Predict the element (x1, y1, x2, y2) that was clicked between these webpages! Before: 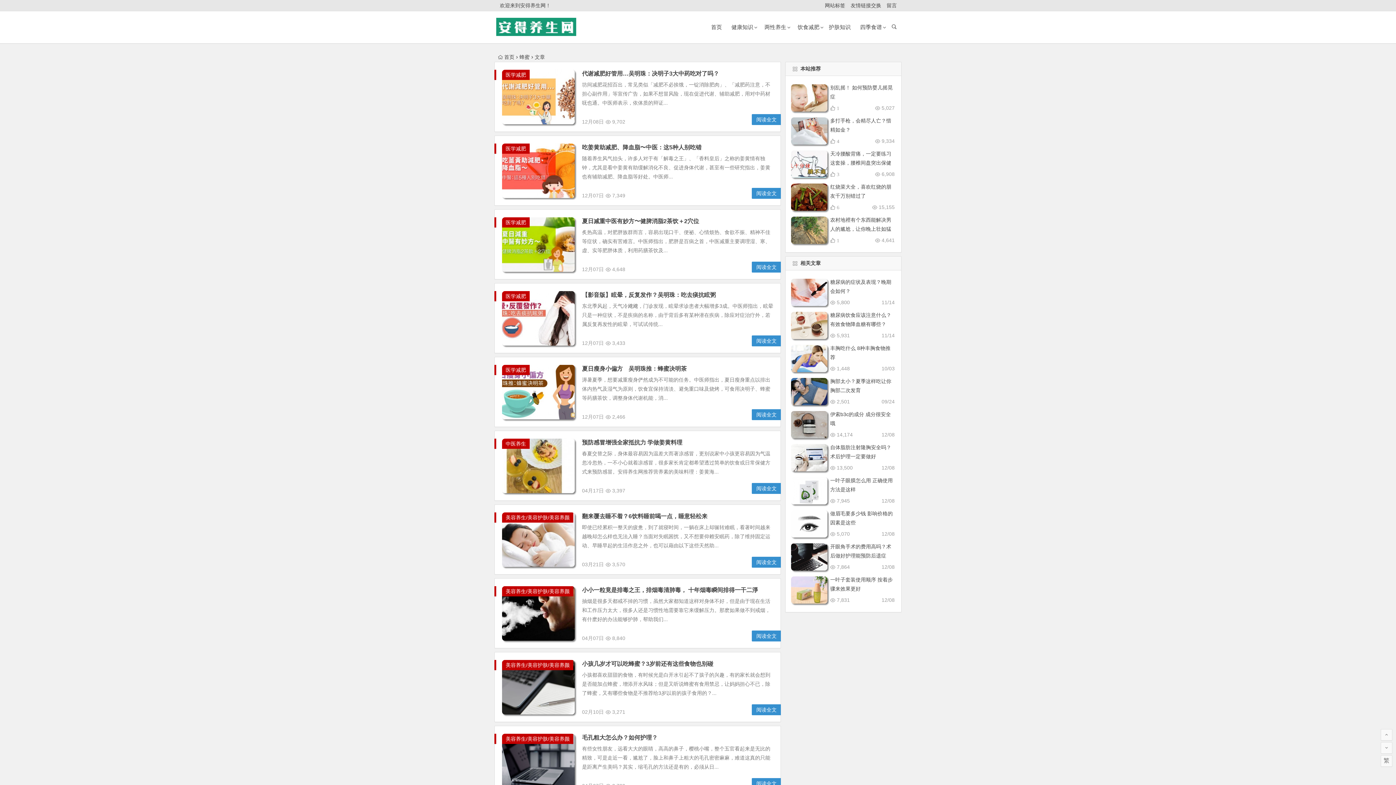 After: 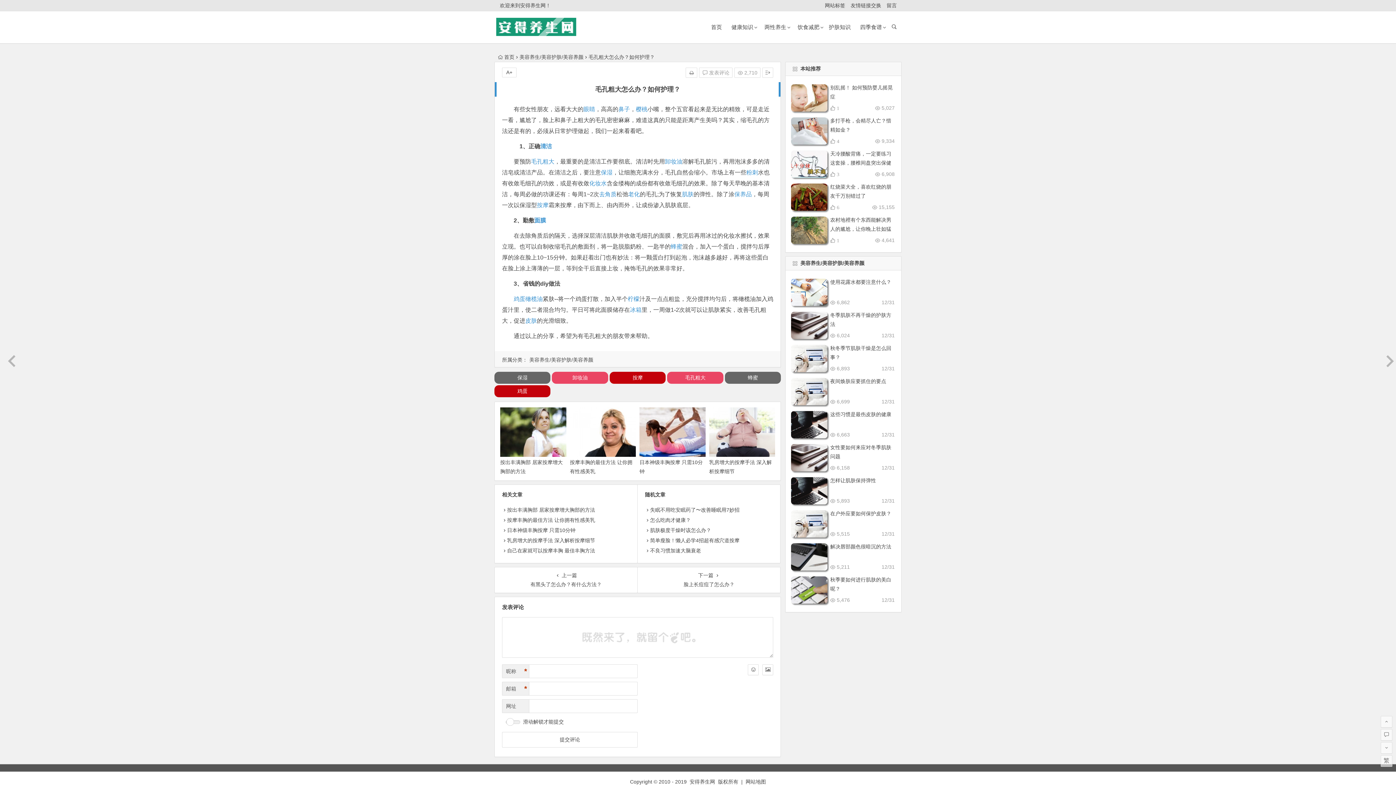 Action: label: 毛孔粗大怎么办？如何护理？ bbox: (582, 734, 657, 741)